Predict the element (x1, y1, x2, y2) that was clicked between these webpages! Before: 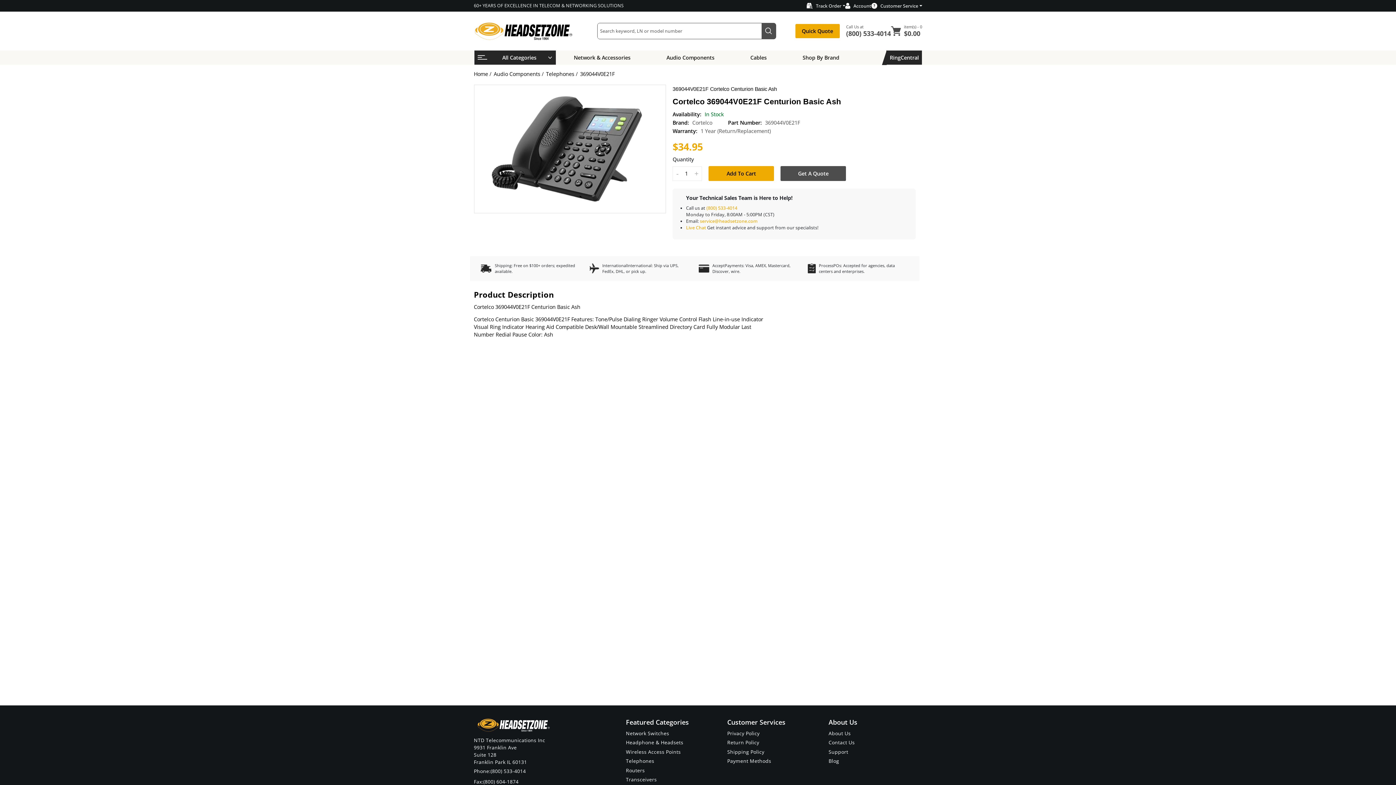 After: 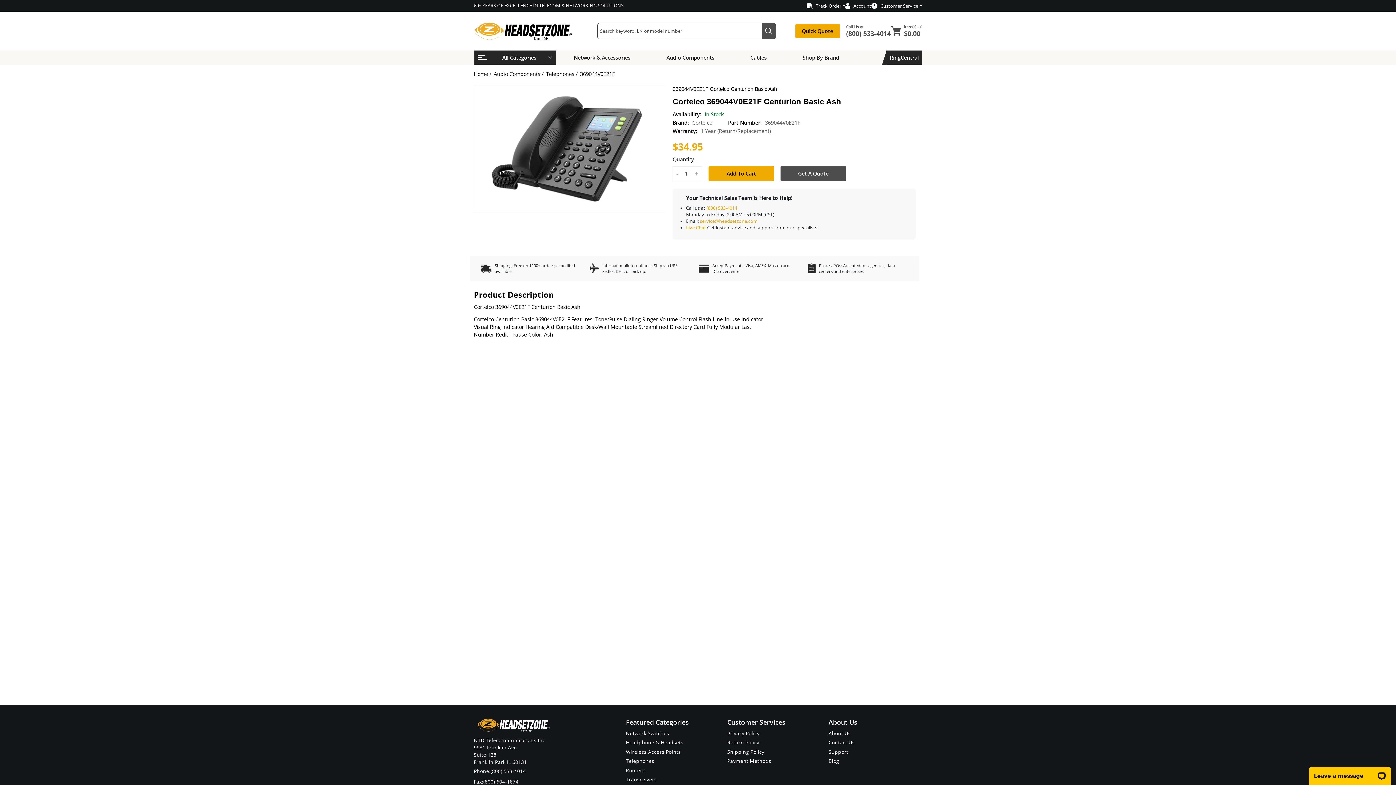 Action: bbox: (527, 161, 739, 168)